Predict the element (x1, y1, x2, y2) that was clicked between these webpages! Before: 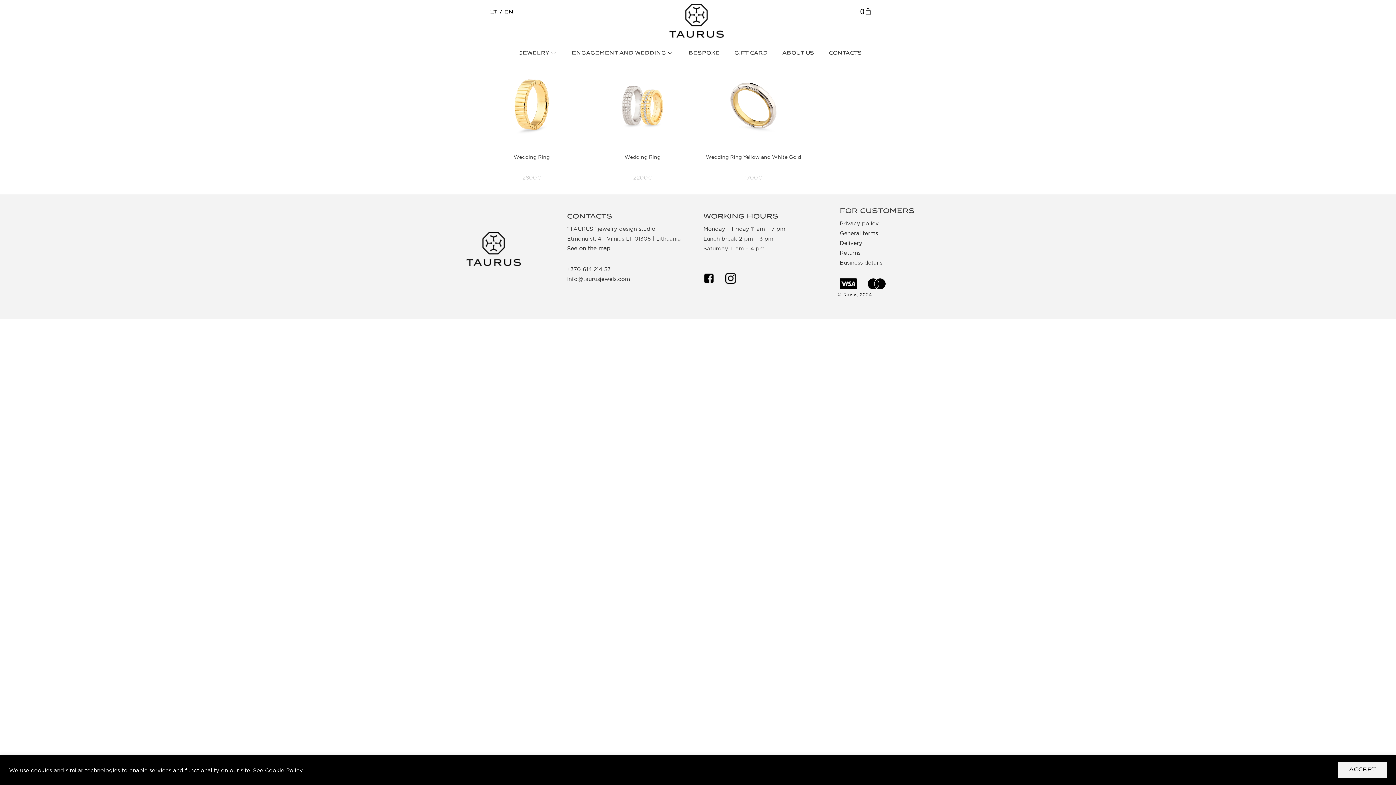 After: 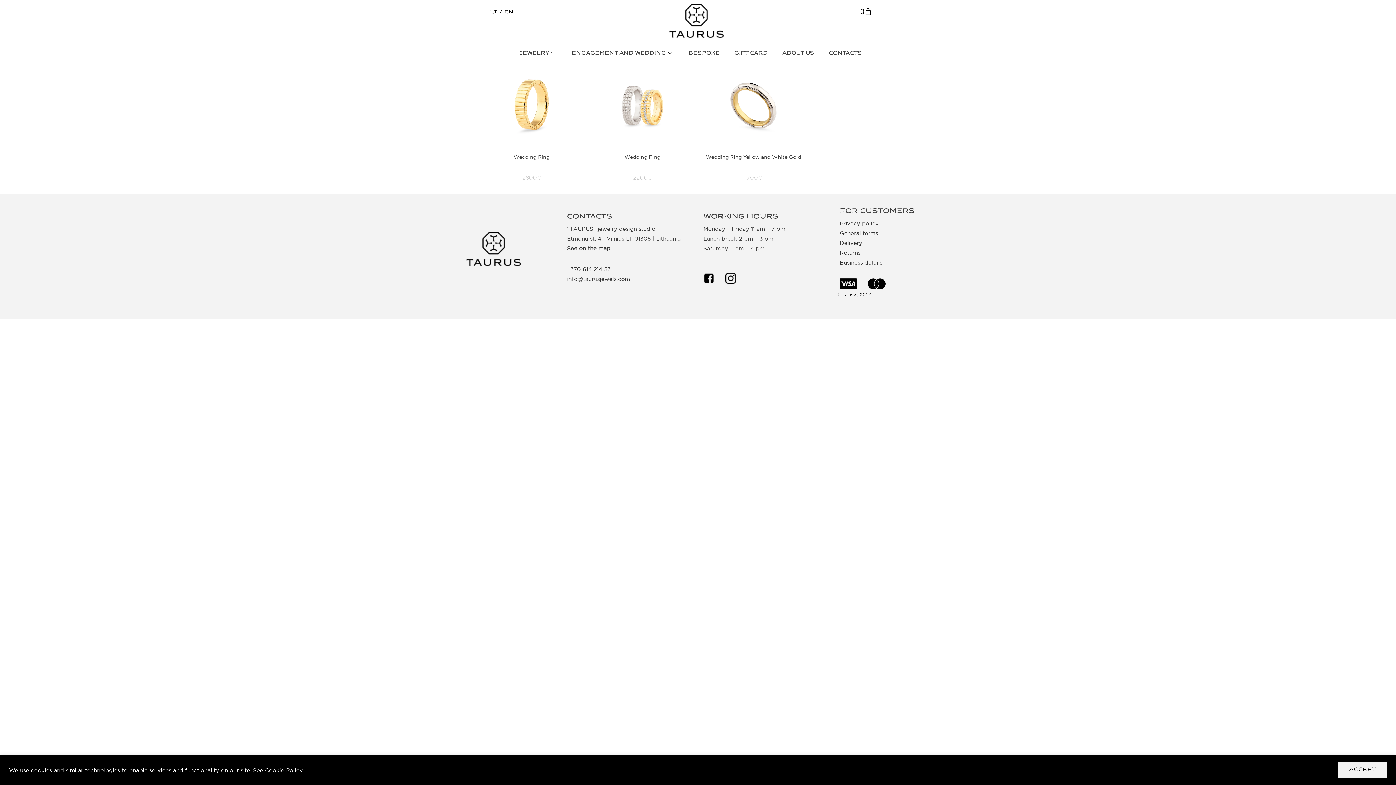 Action: bbox: (500, 7, 517, 16) label: EN